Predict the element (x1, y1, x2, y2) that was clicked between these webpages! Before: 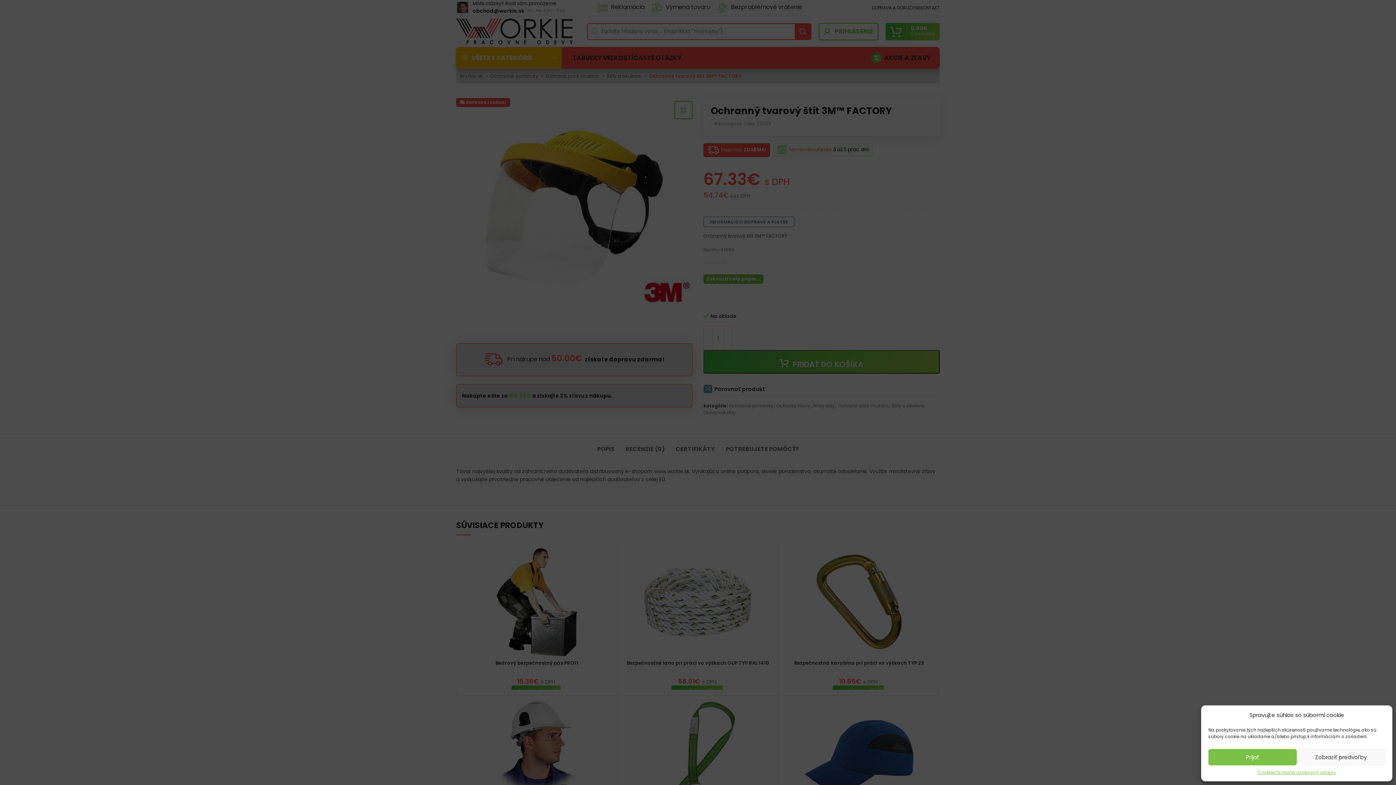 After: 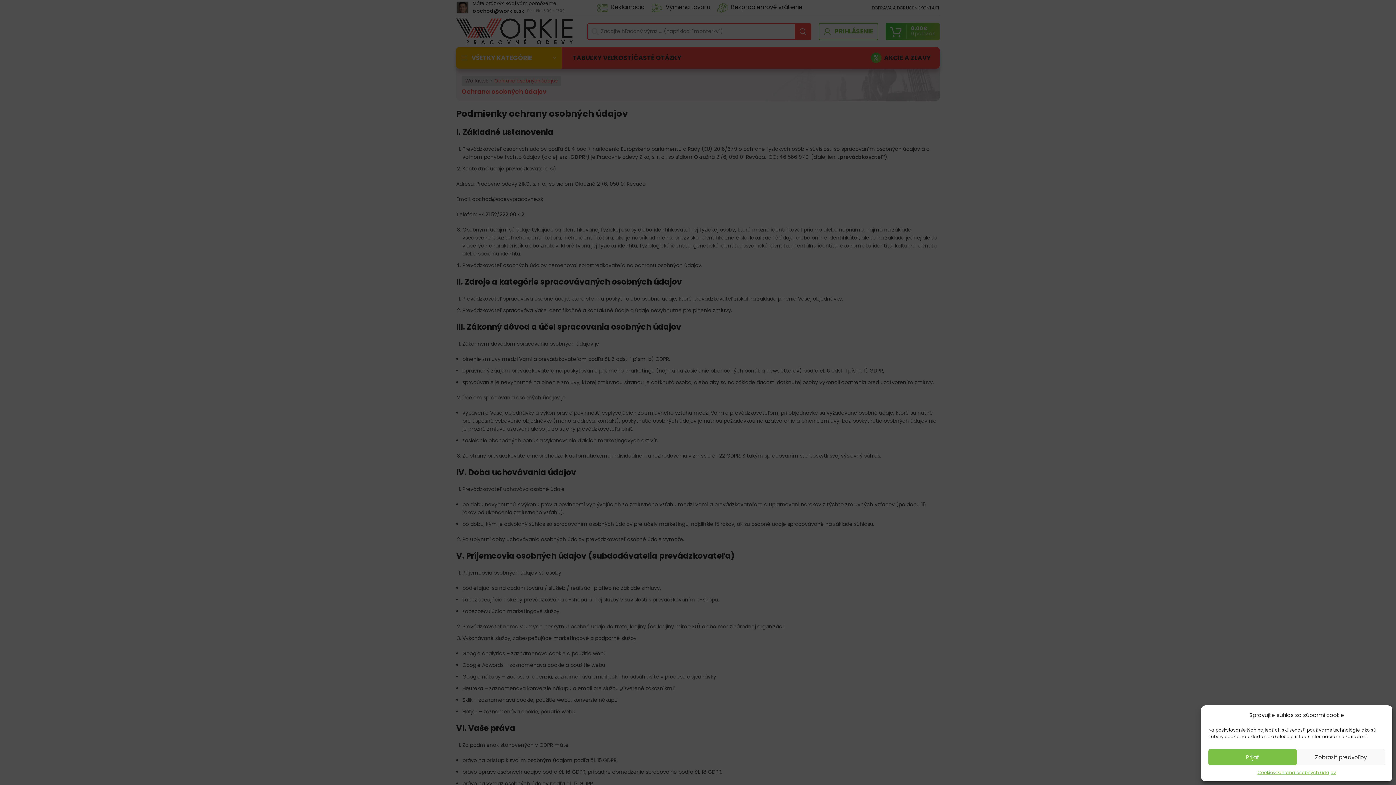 Action: bbox: (1275, 769, 1336, 776) label: Ochrana osobných údajov